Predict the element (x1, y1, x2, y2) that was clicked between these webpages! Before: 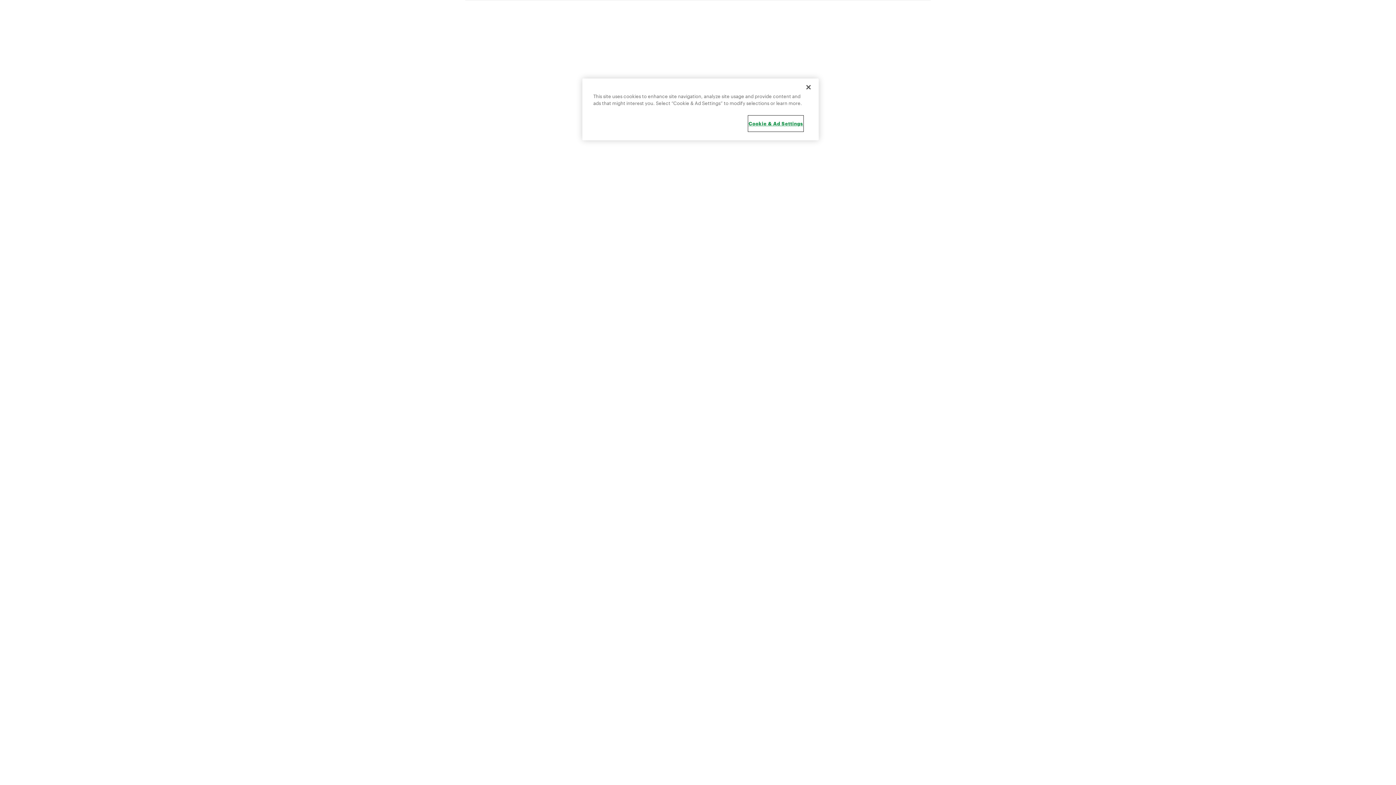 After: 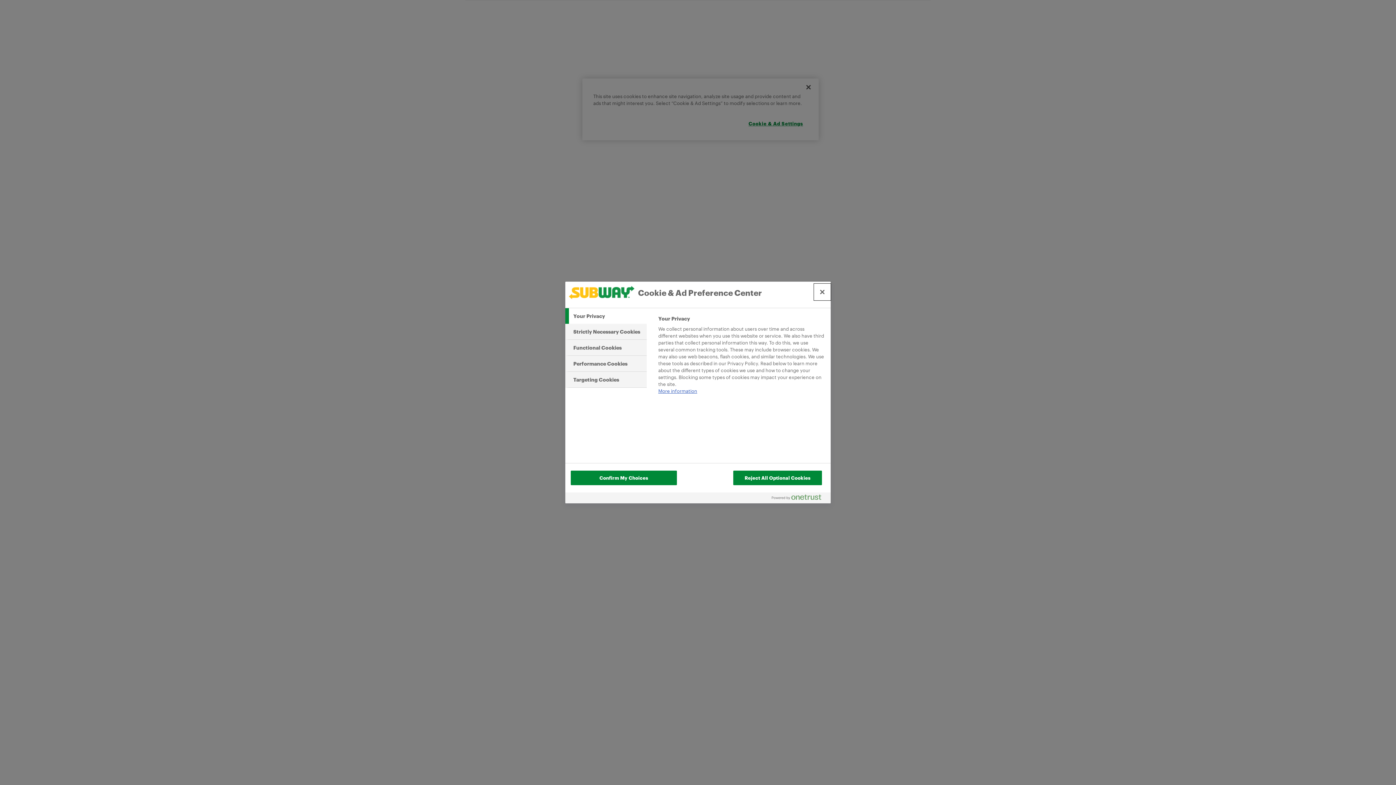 Action: label: Cookie & Ad Settings bbox: (748, 116, 803, 131)